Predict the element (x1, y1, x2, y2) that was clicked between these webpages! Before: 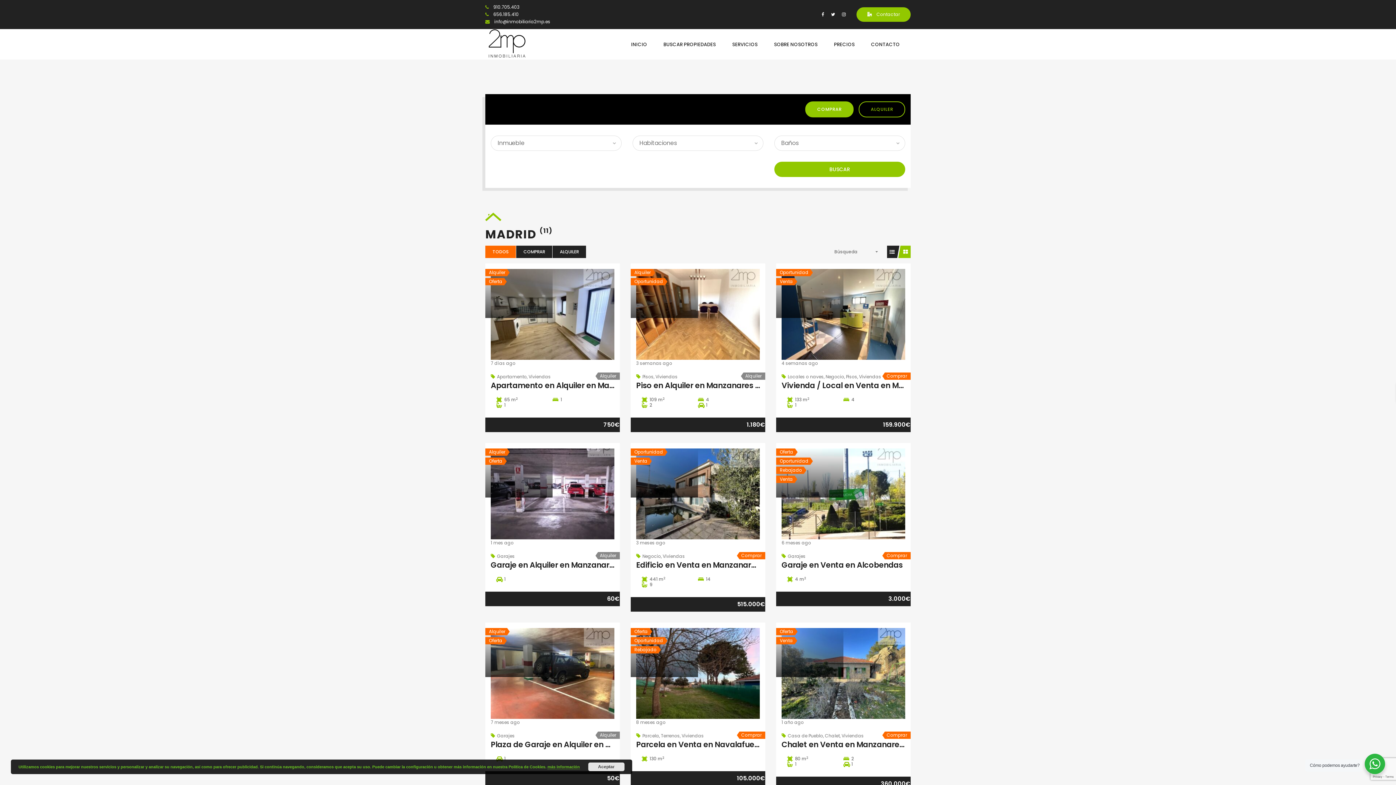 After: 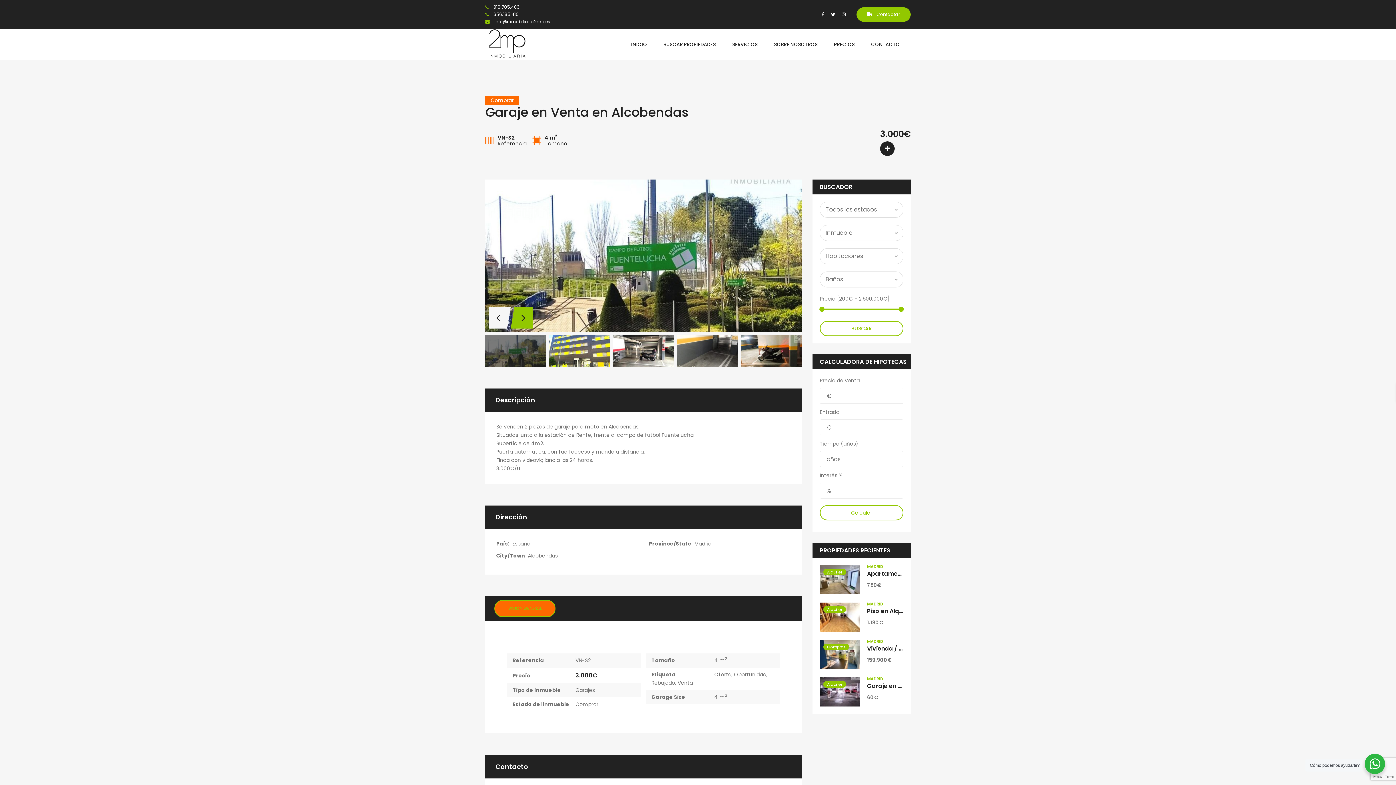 Action: bbox: (776, 443, 910, 546)